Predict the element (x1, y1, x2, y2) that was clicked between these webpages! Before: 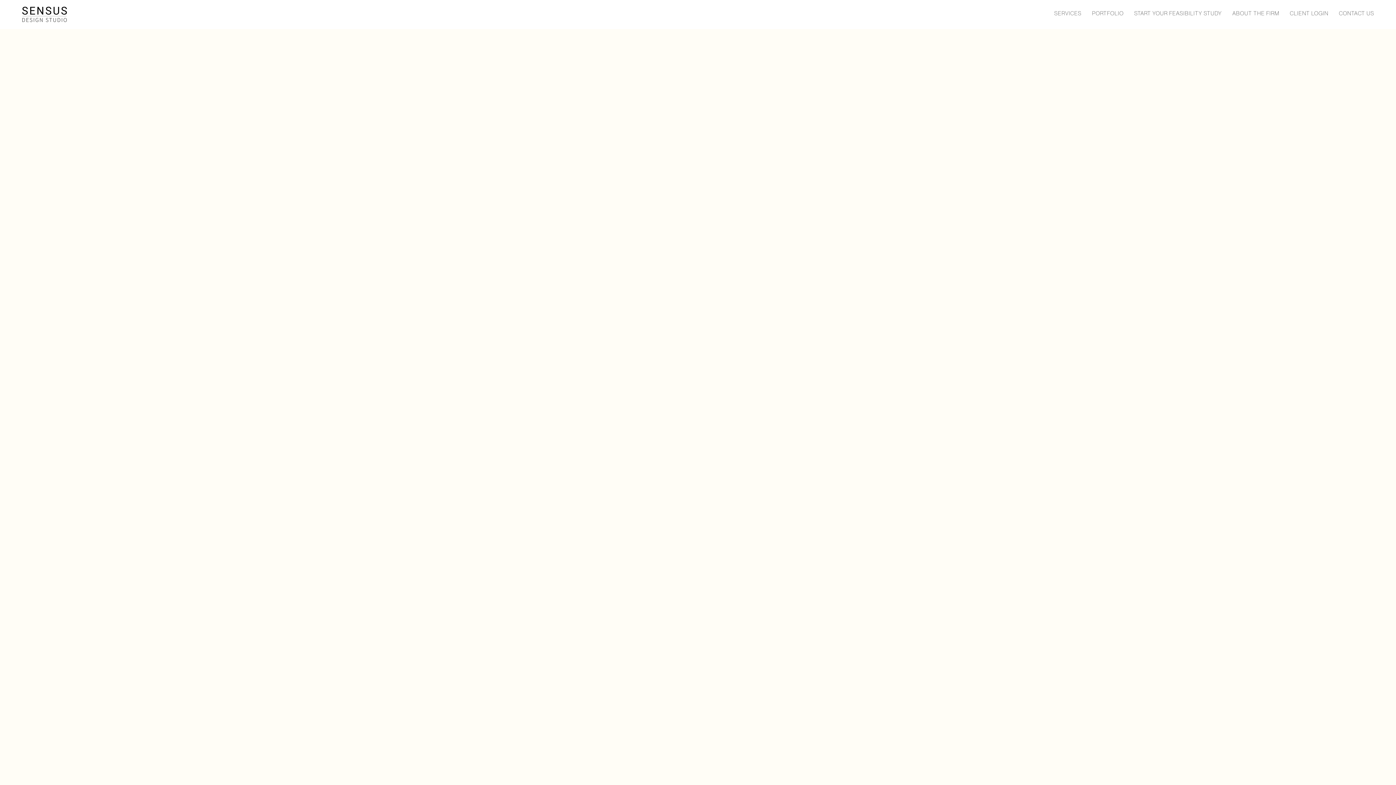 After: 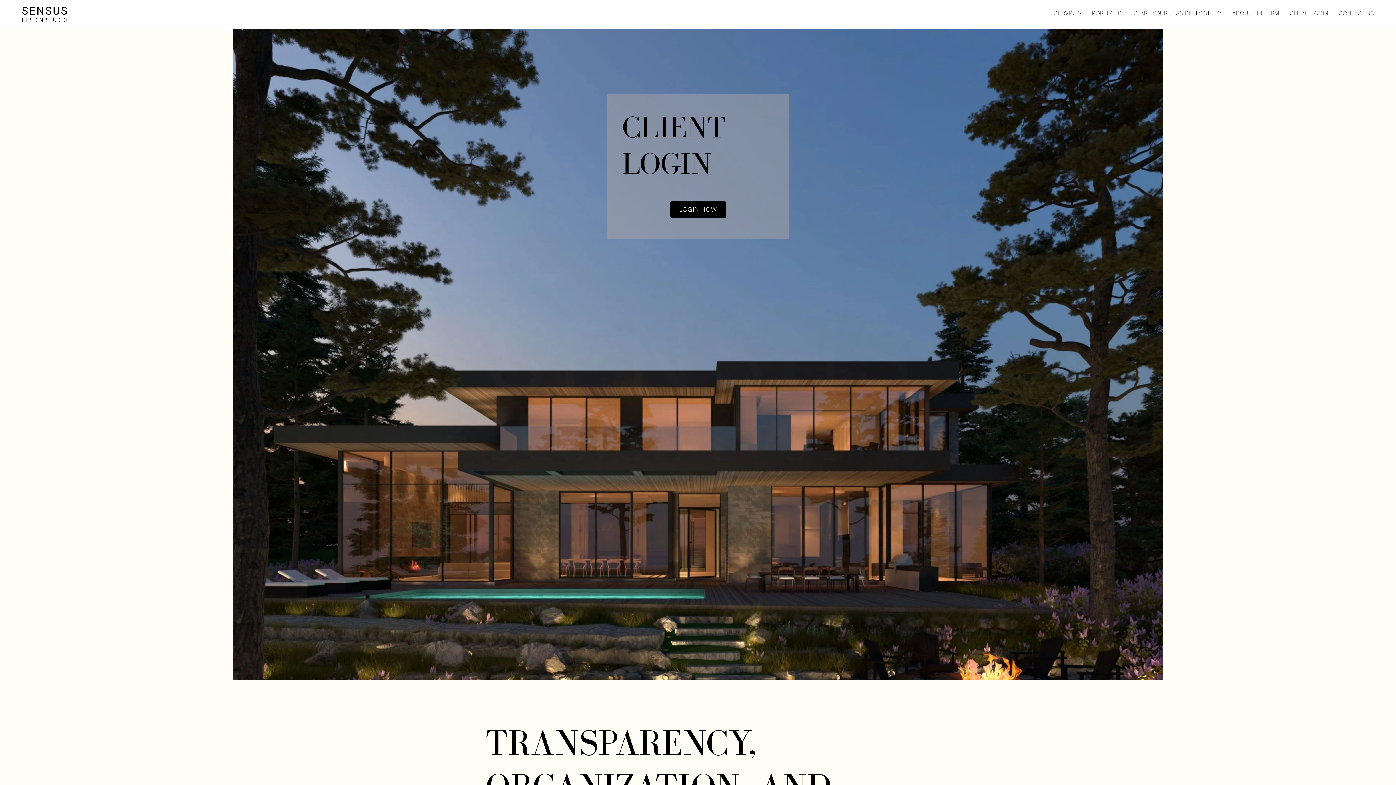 Action: bbox: (1290, 8, 1328, 18) label: CLIENT LOGIN